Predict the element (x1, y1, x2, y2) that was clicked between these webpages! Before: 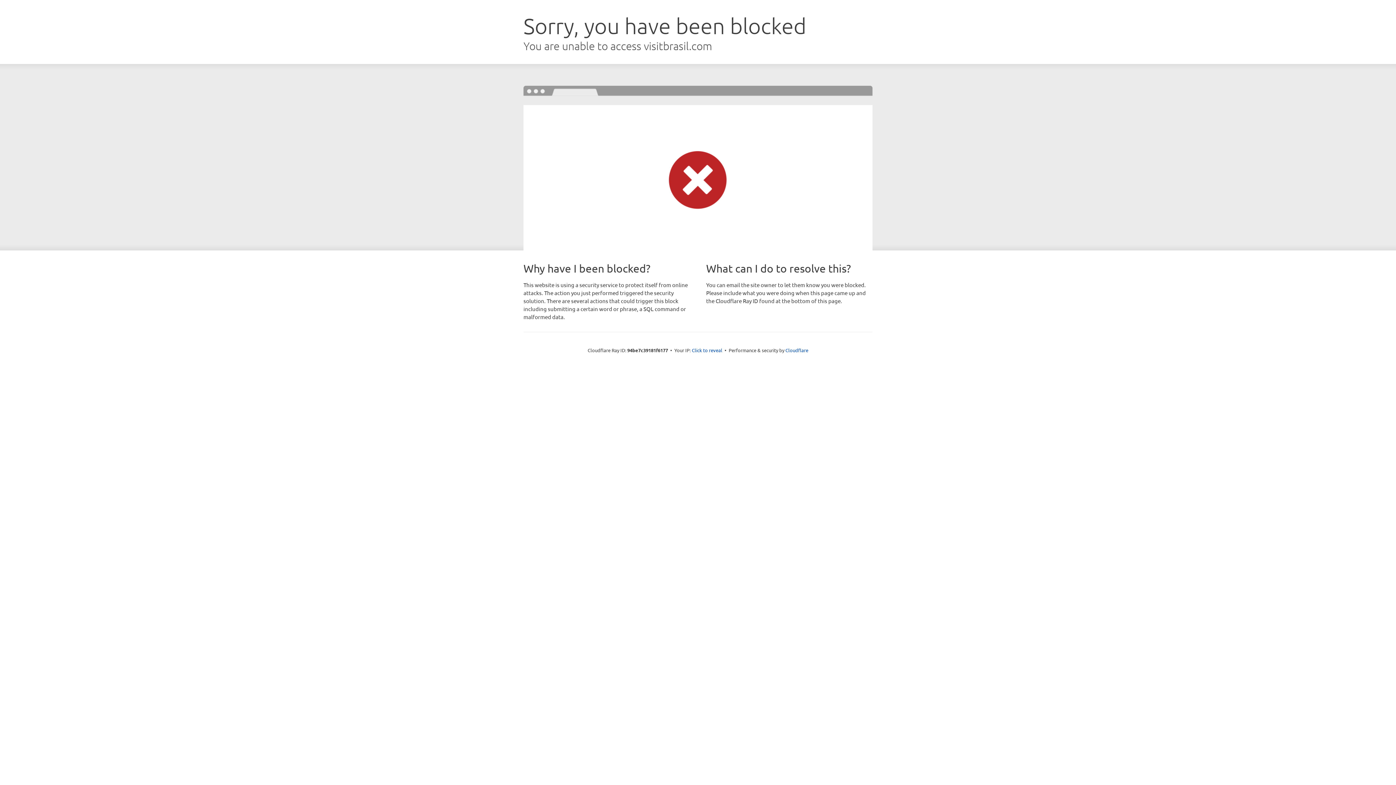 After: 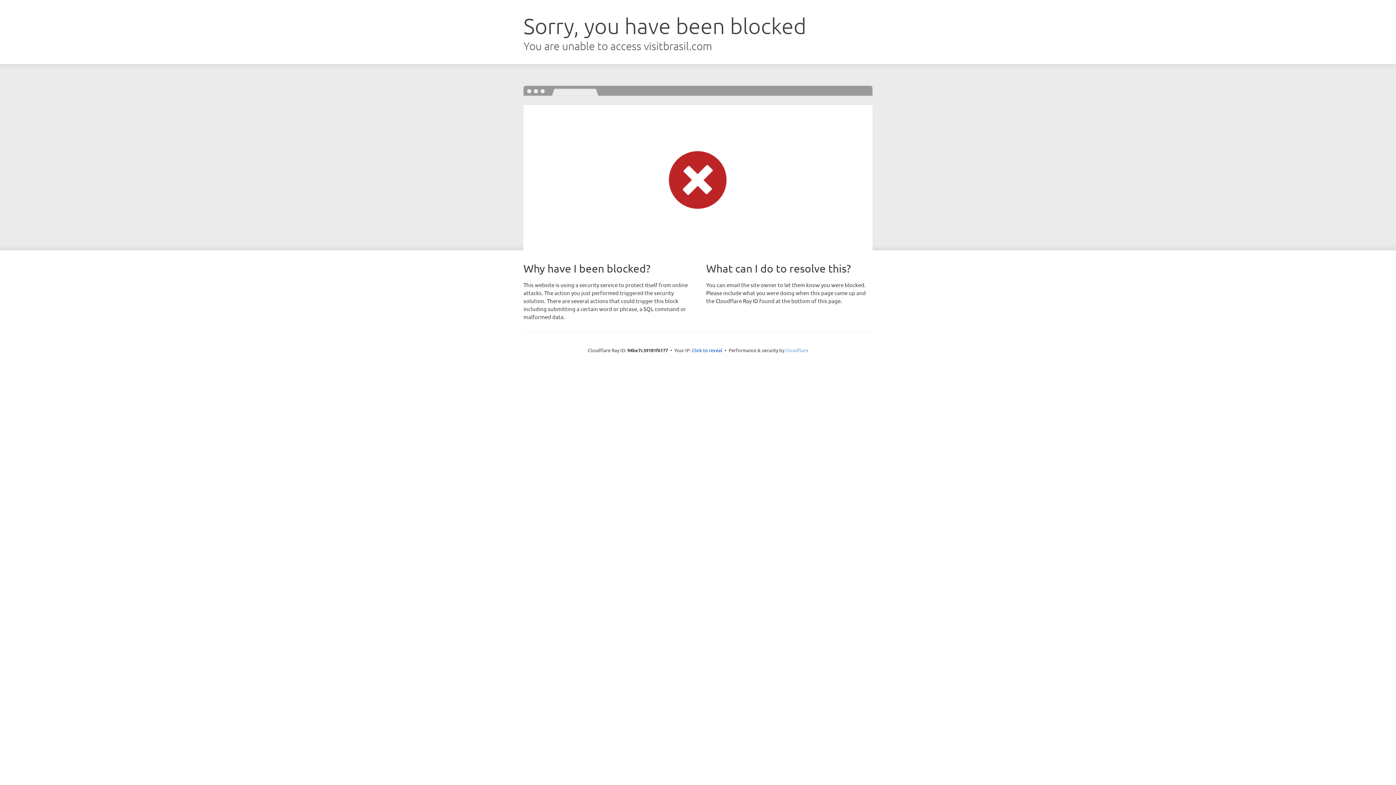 Action: label: Cloudflare bbox: (785, 347, 808, 353)